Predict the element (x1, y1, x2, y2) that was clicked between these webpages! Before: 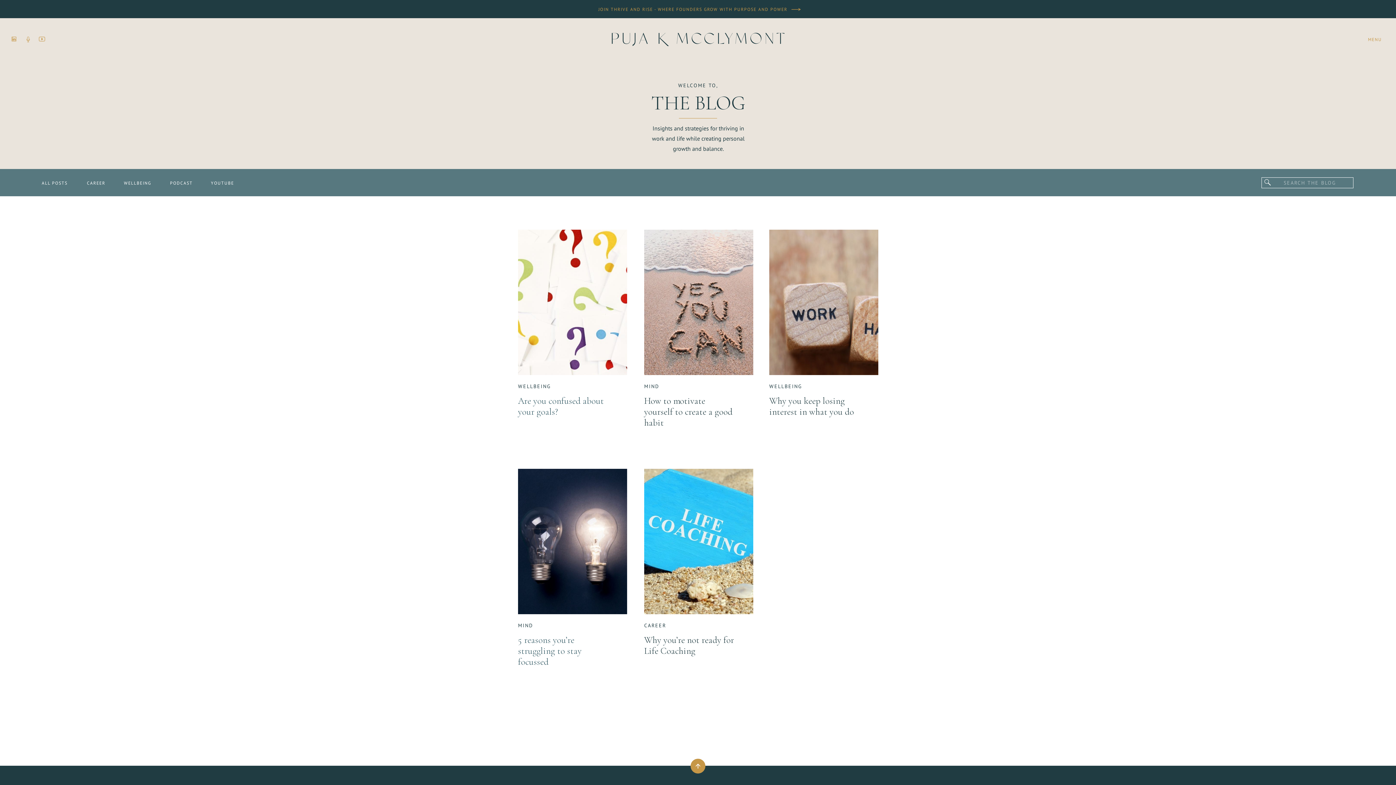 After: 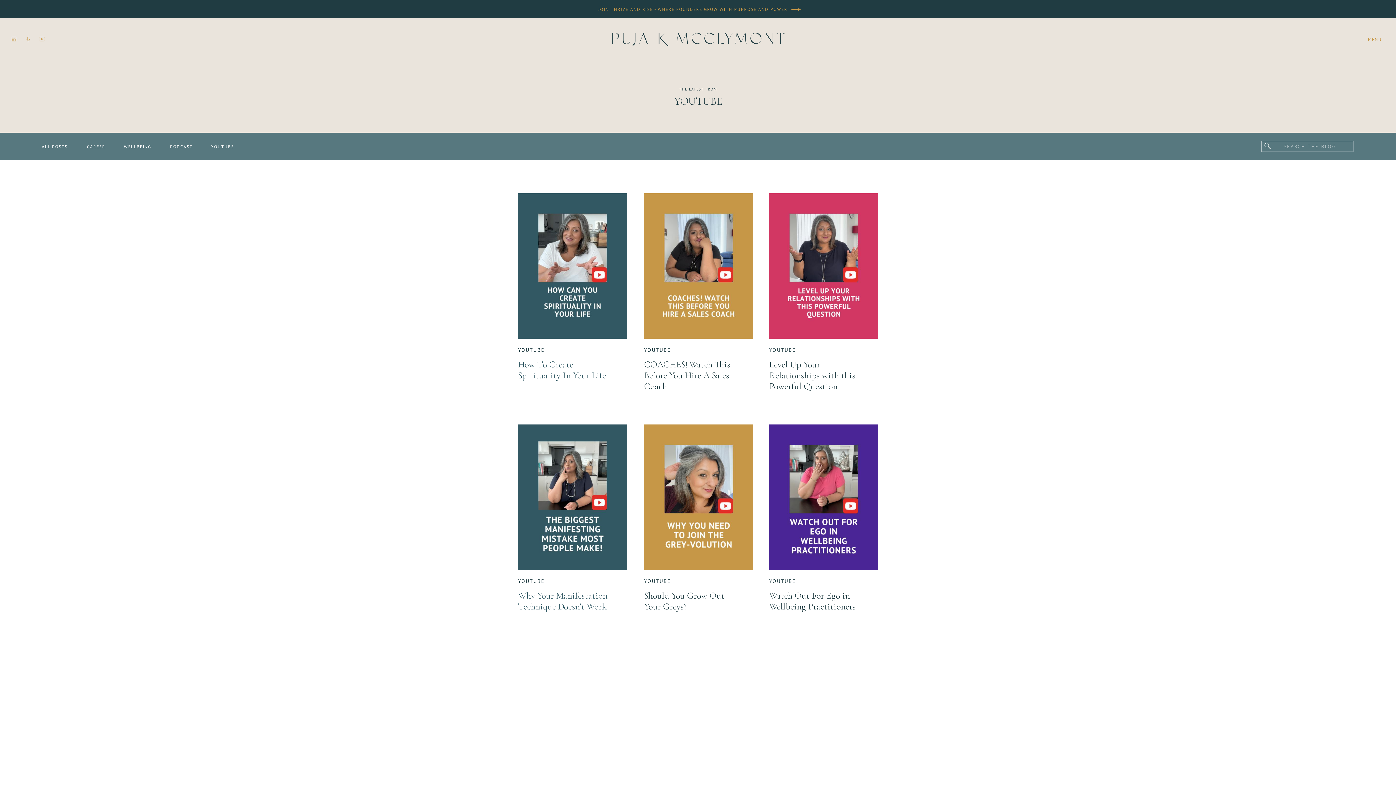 Action: bbox: (206, 179, 238, 186) label: YOUTUBE